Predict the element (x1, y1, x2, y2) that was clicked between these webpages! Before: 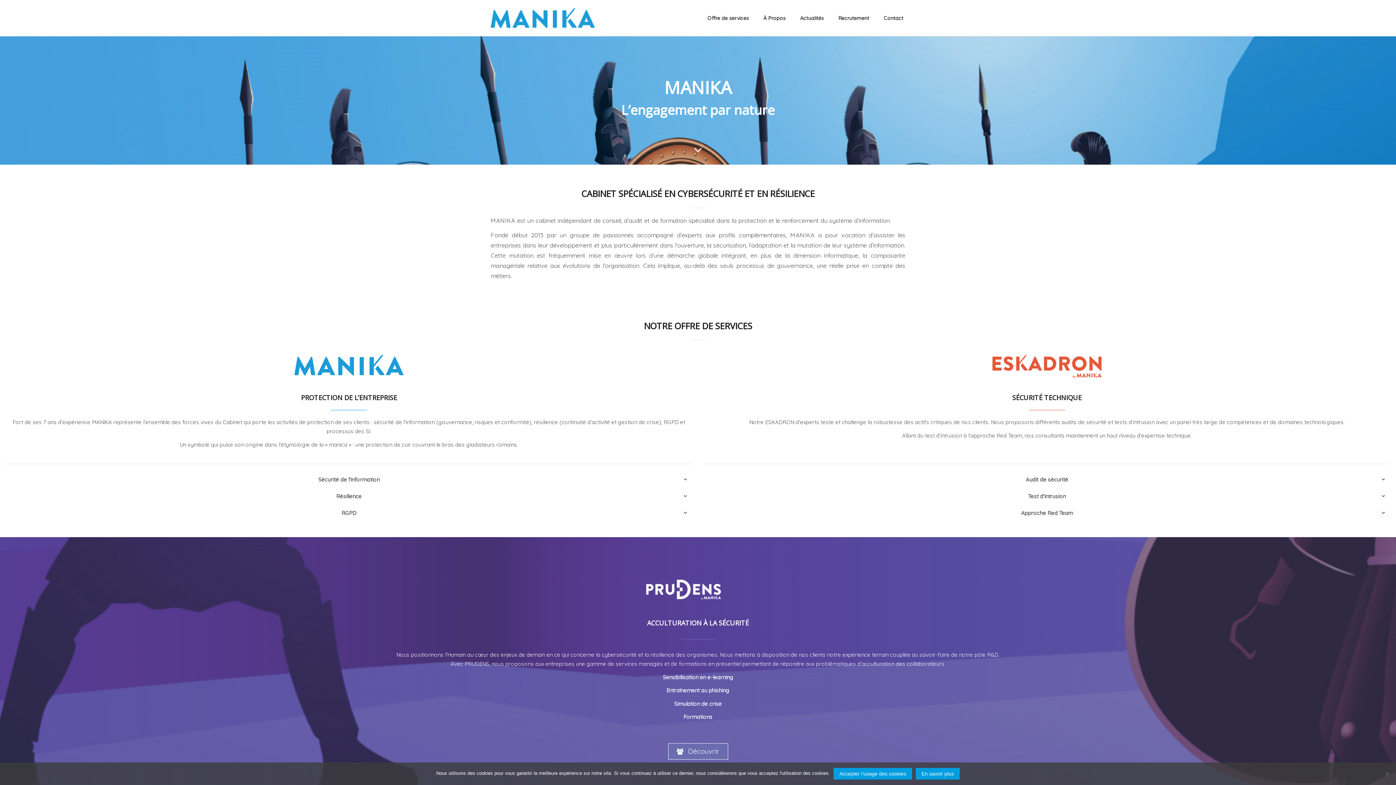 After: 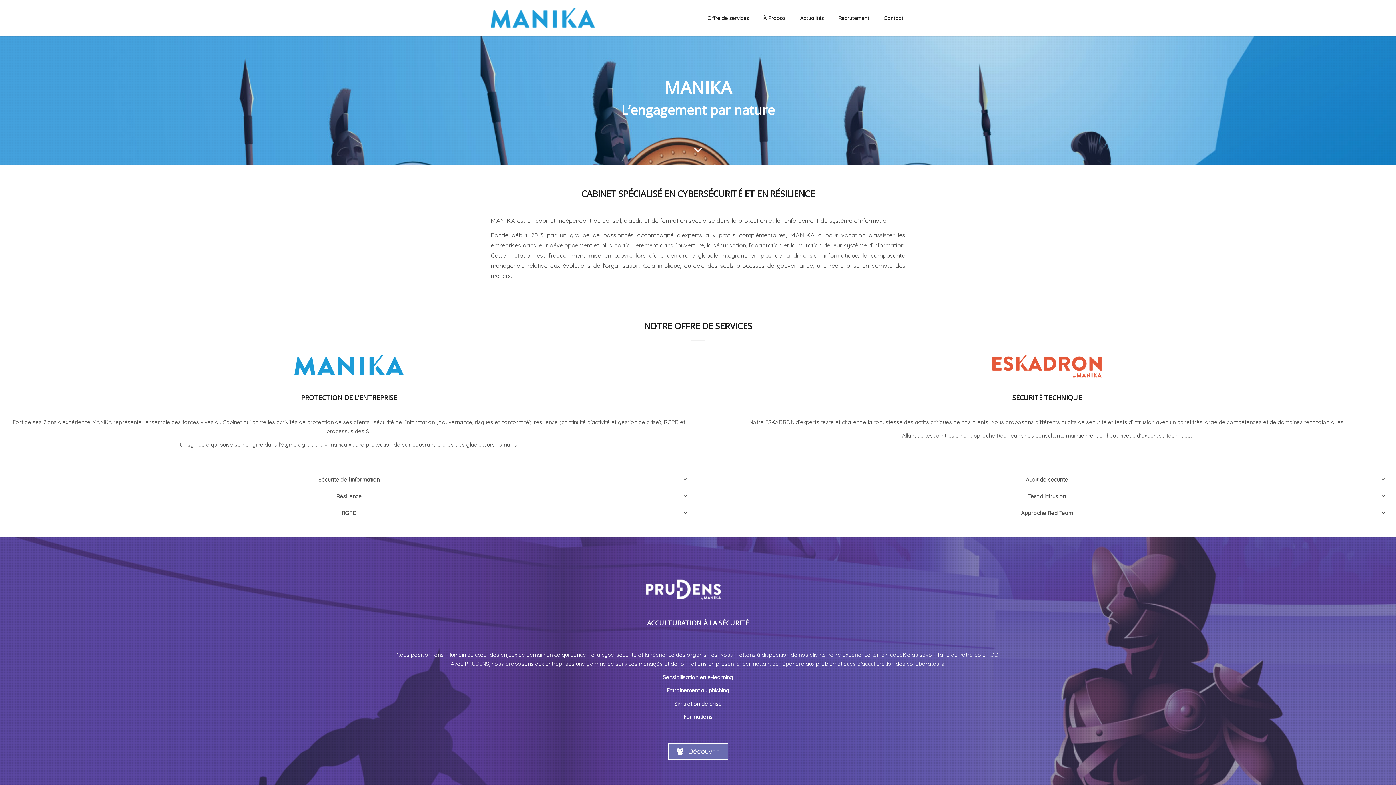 Action: bbox: (689, 138, 706, 156)